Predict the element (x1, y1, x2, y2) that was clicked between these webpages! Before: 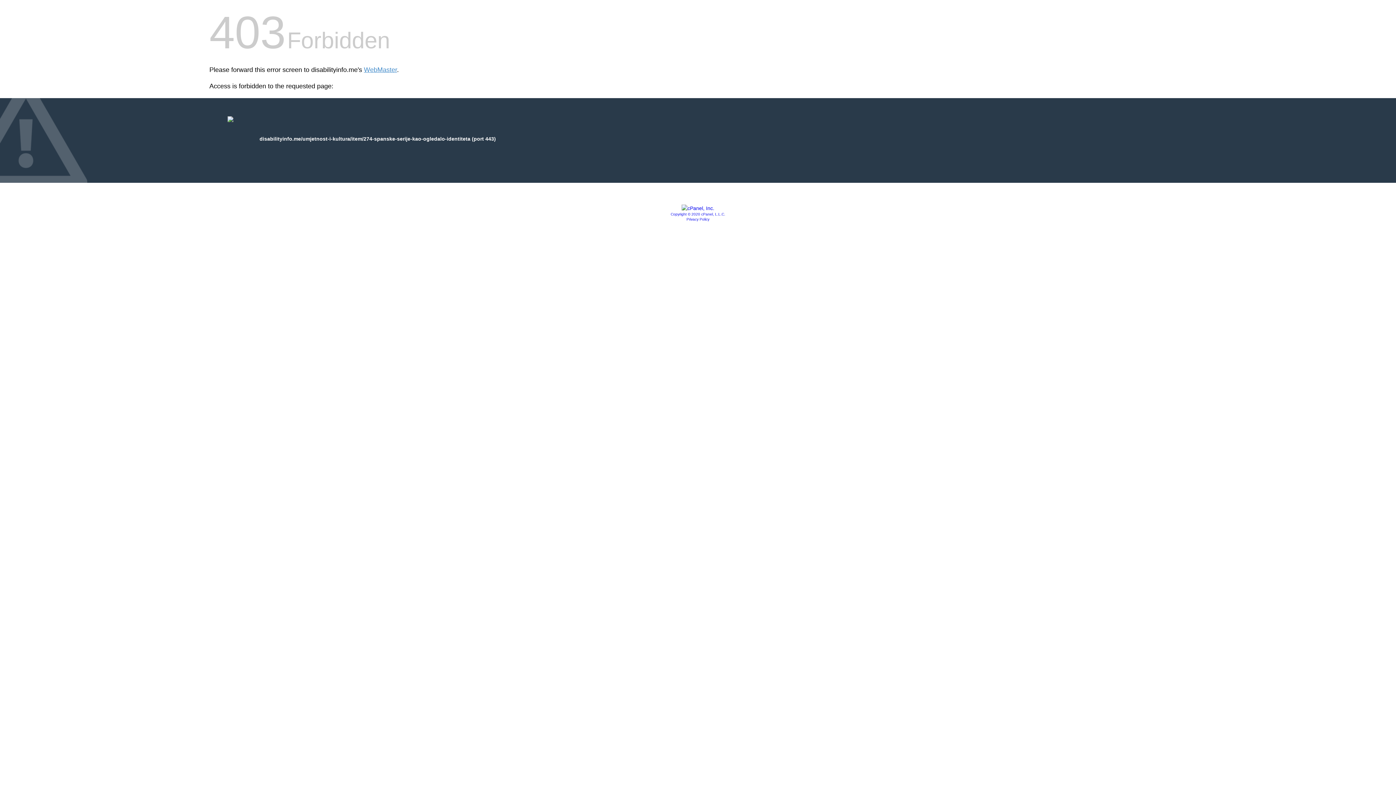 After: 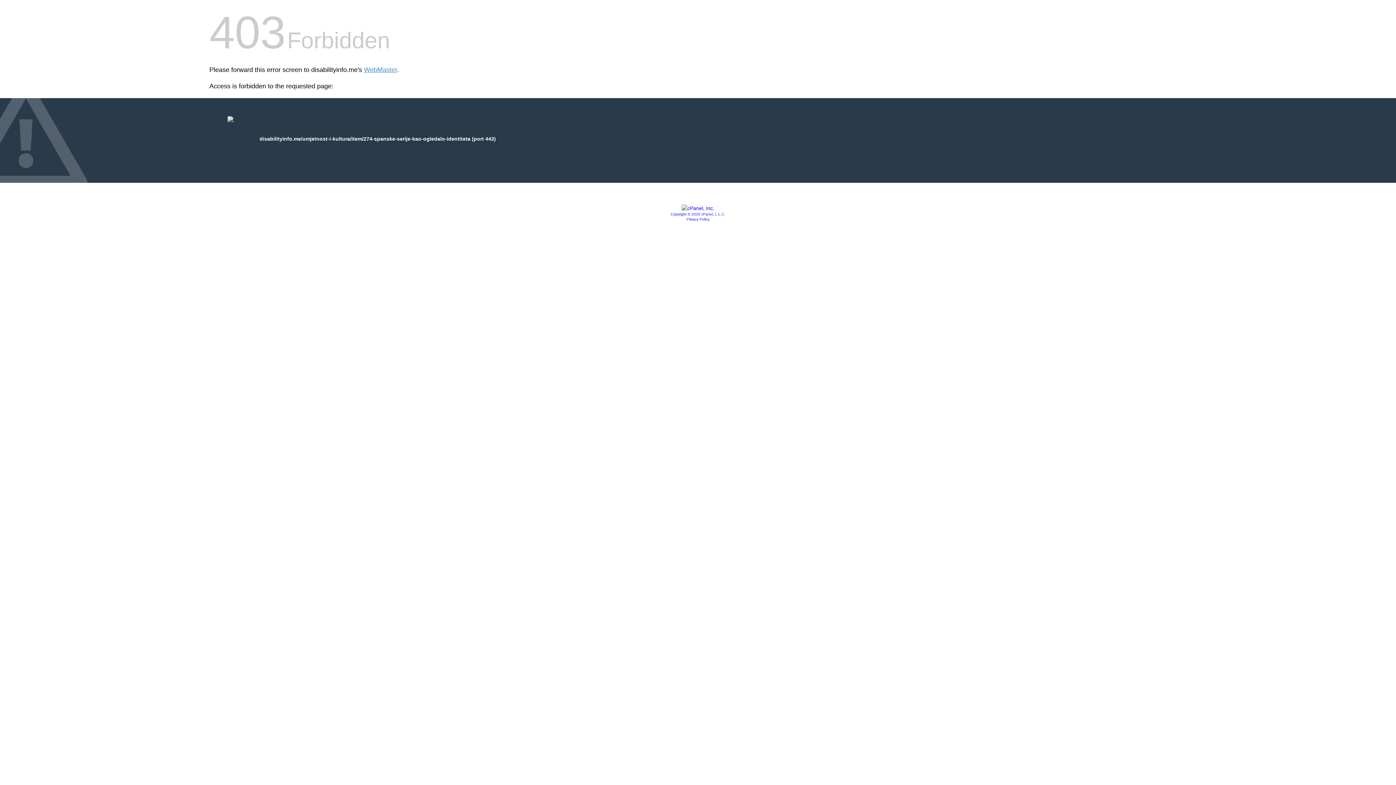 Action: label: Privacy Policy bbox: (686, 217, 709, 221)